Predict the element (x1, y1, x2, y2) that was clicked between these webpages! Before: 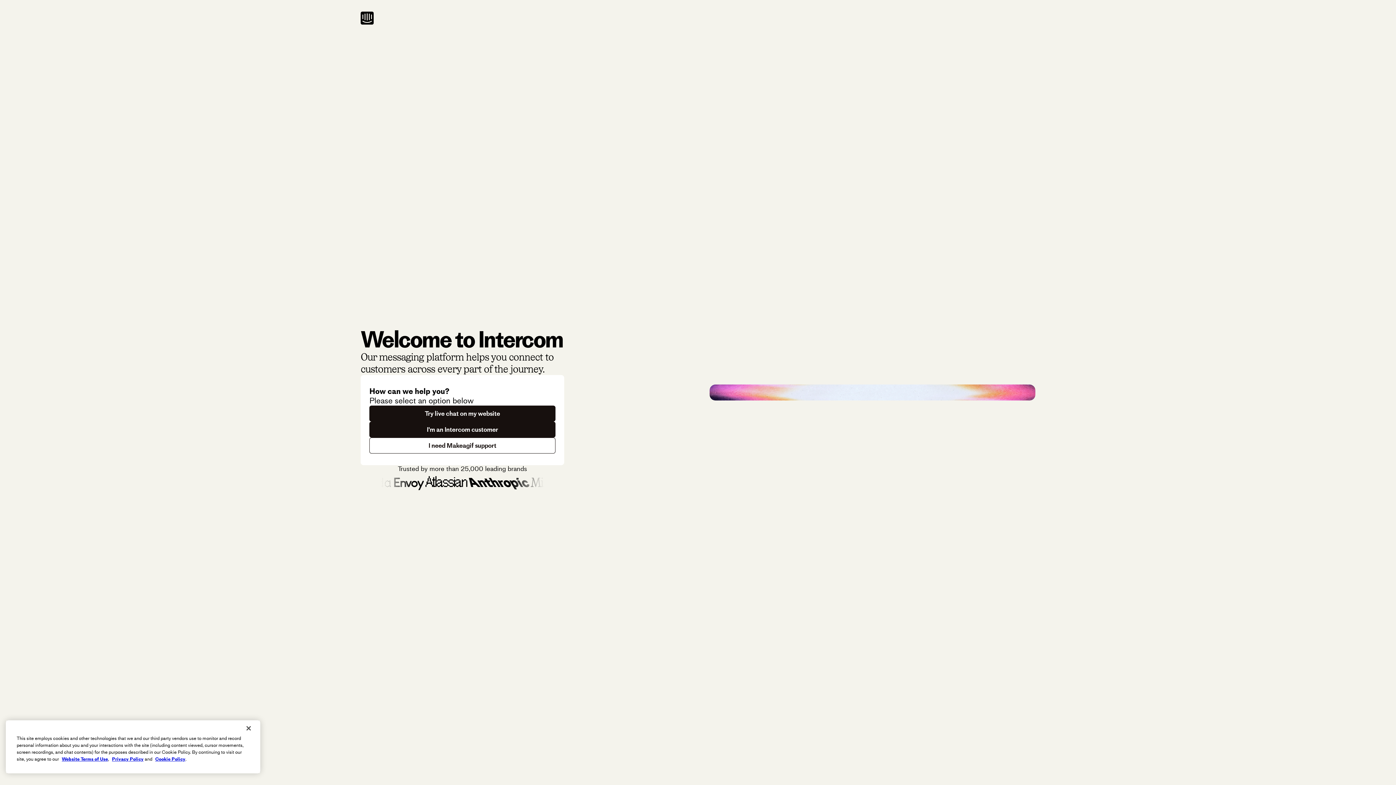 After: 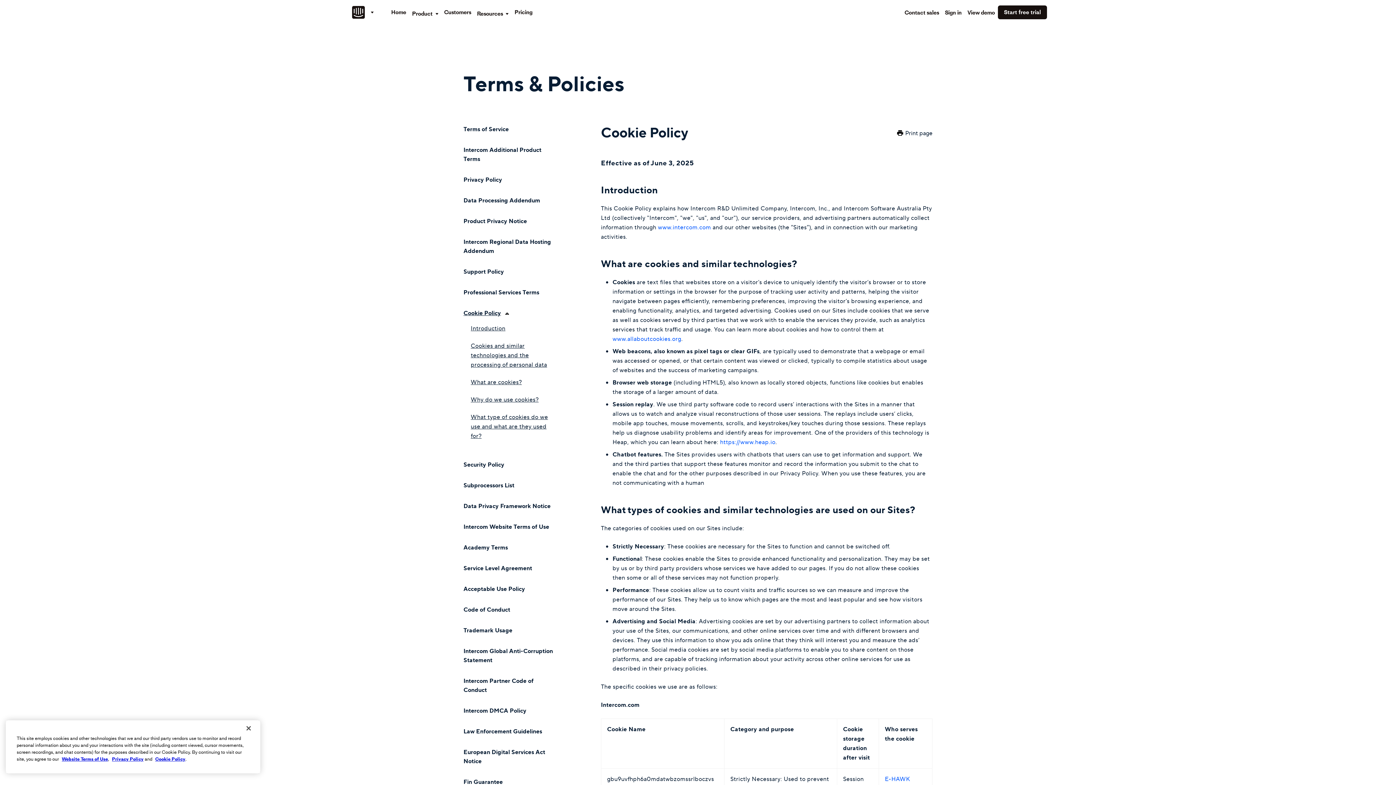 Action: bbox: (155, 756, 185, 762) label: Cookie Policy